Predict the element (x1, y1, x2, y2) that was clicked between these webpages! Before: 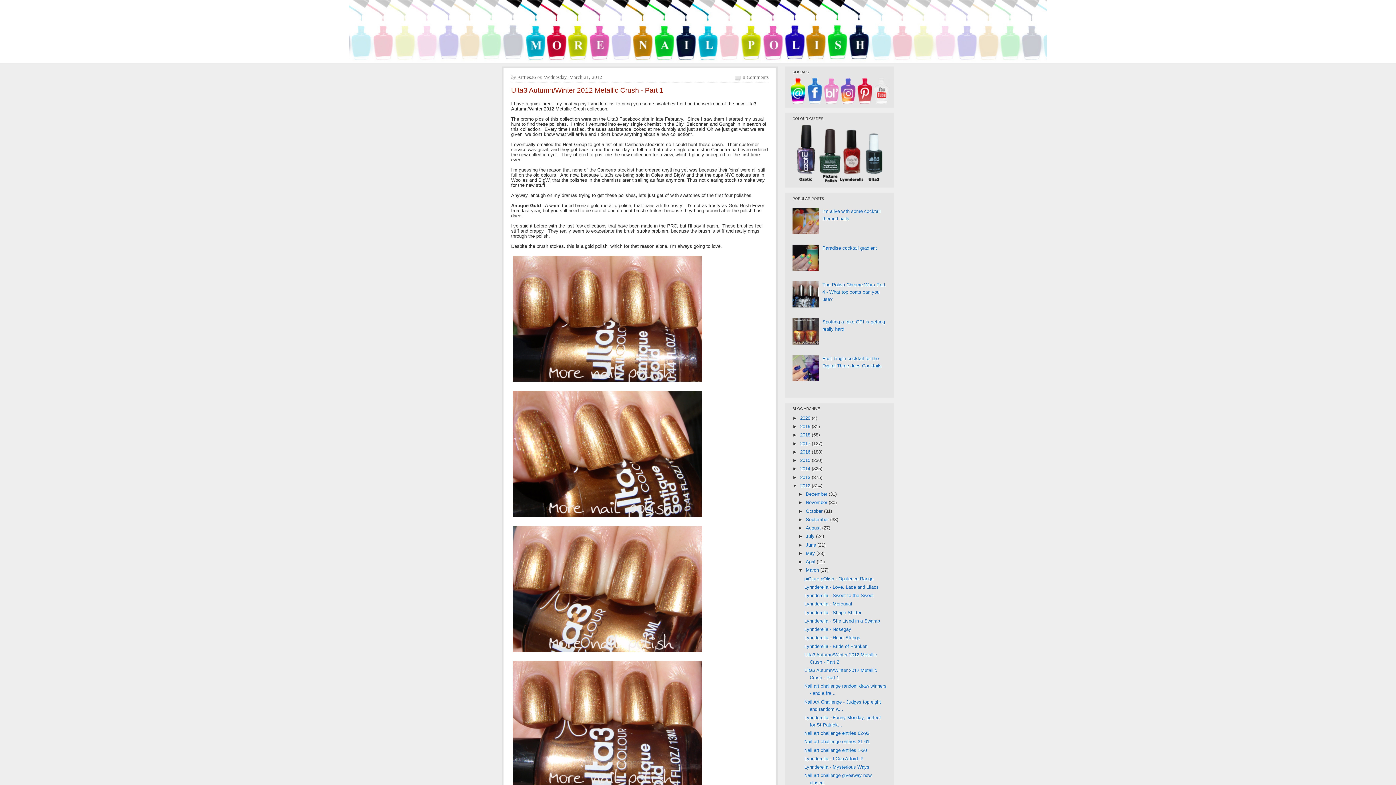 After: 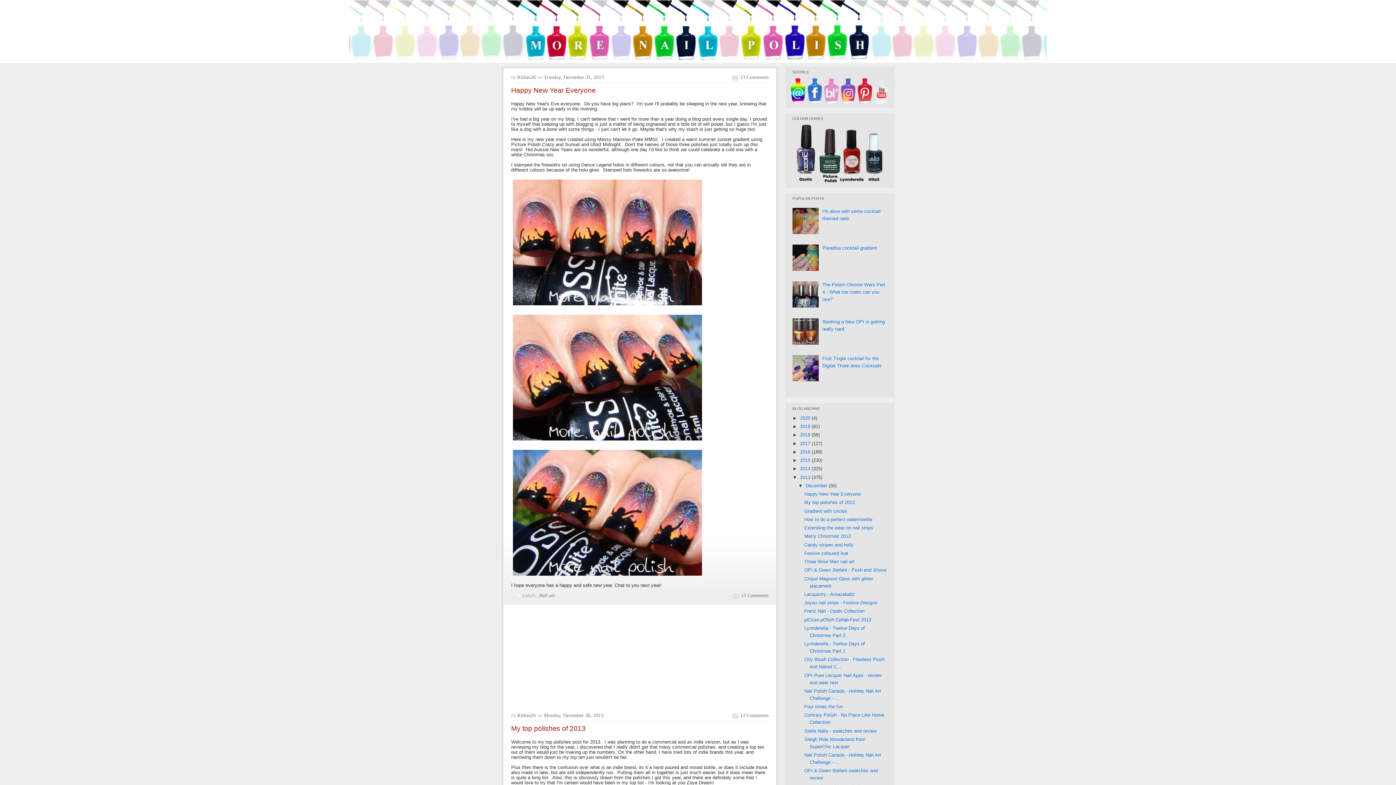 Action: bbox: (800, 474, 812, 480) label: 2013 